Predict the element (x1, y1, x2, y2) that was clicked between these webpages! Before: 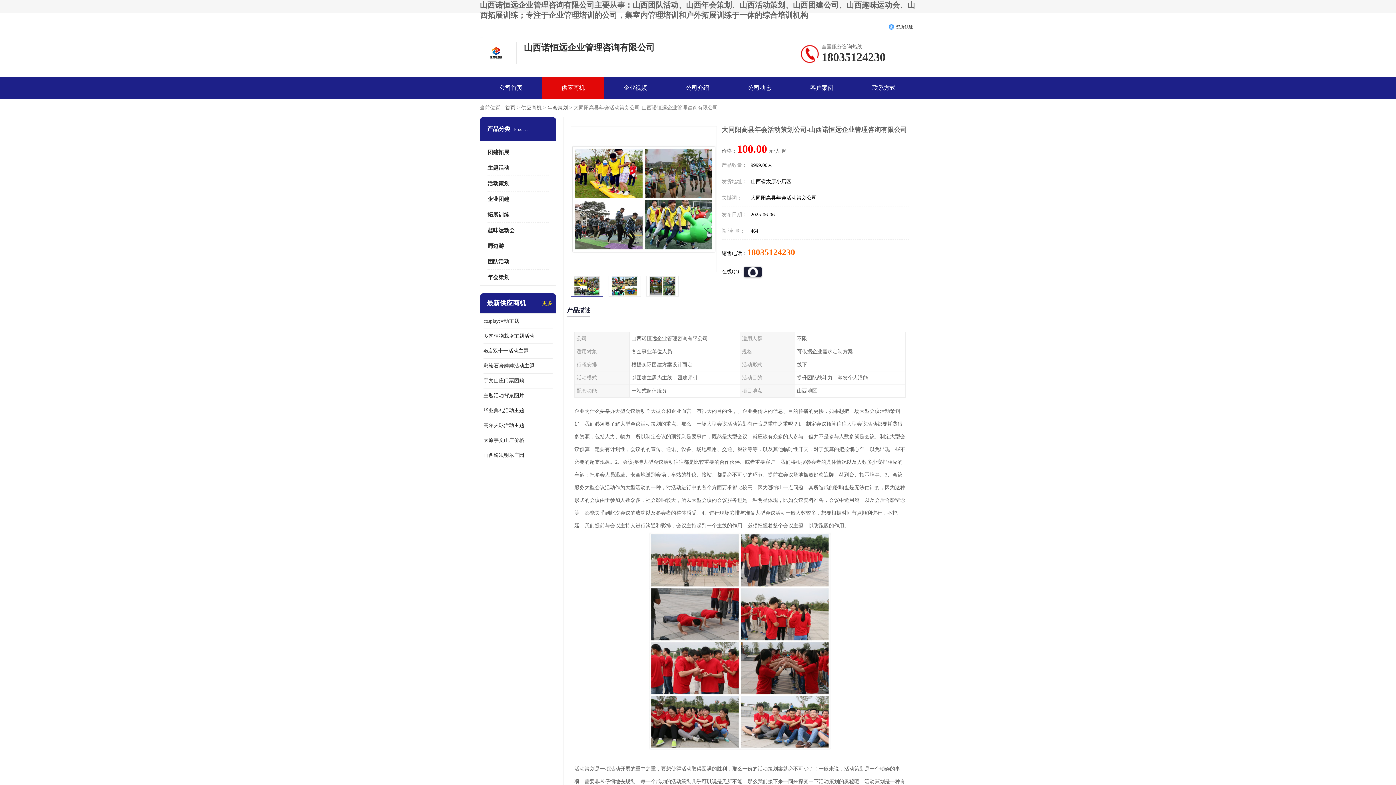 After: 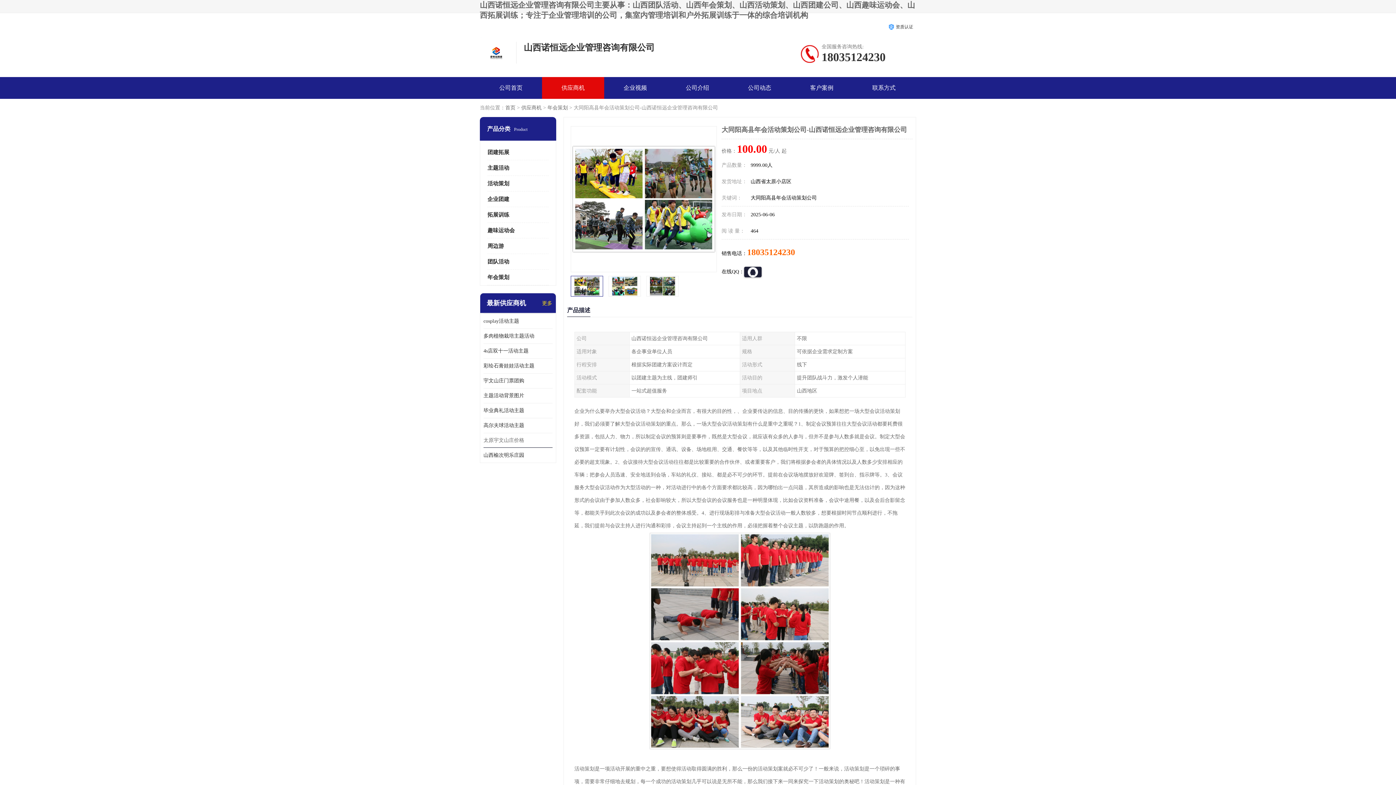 Action: label: 太原宇文山庄价格 bbox: (483, 433, 552, 448)